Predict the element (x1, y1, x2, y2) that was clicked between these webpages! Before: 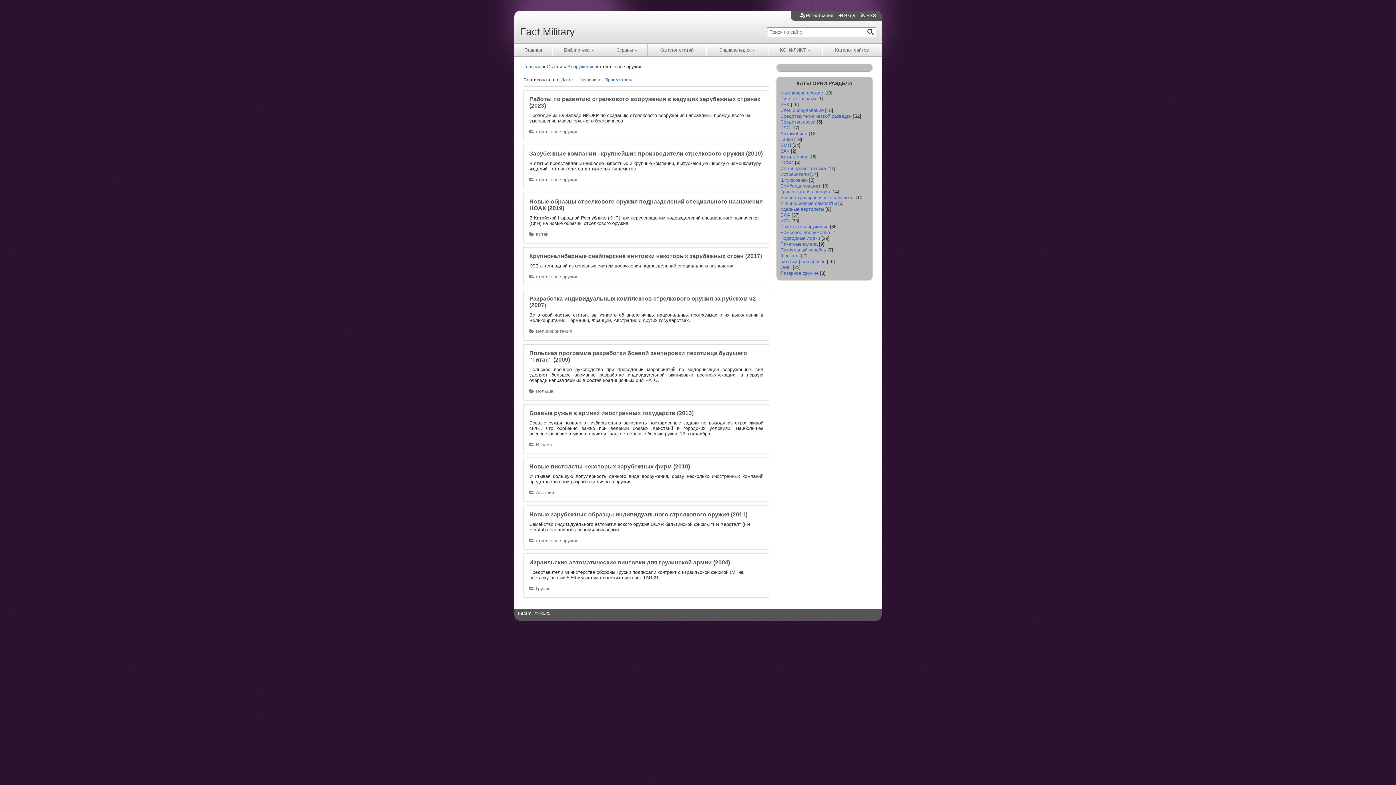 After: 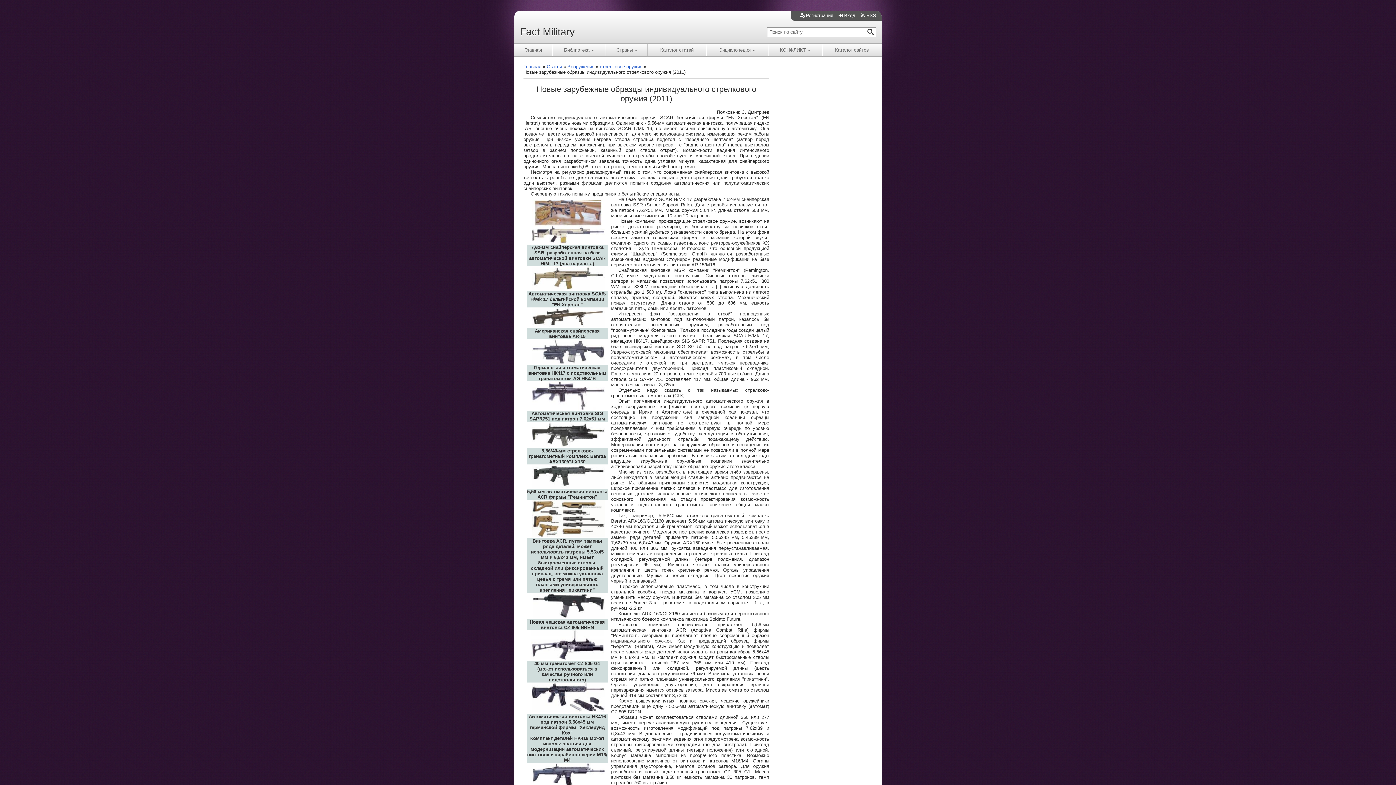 Action: bbox: (529, 511, 747, 517) label: Новые зарубежные образцы индивидуального стрелкового оружия (2011)